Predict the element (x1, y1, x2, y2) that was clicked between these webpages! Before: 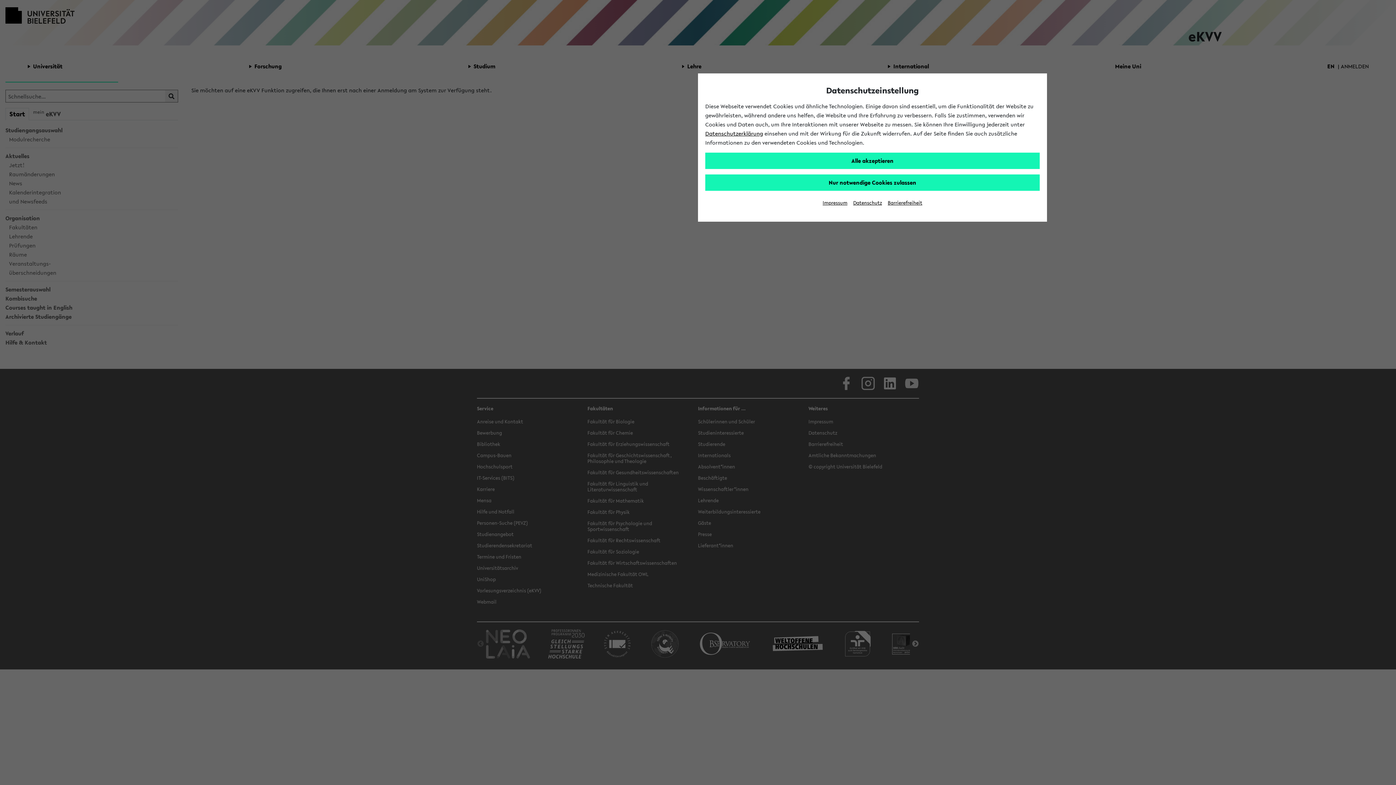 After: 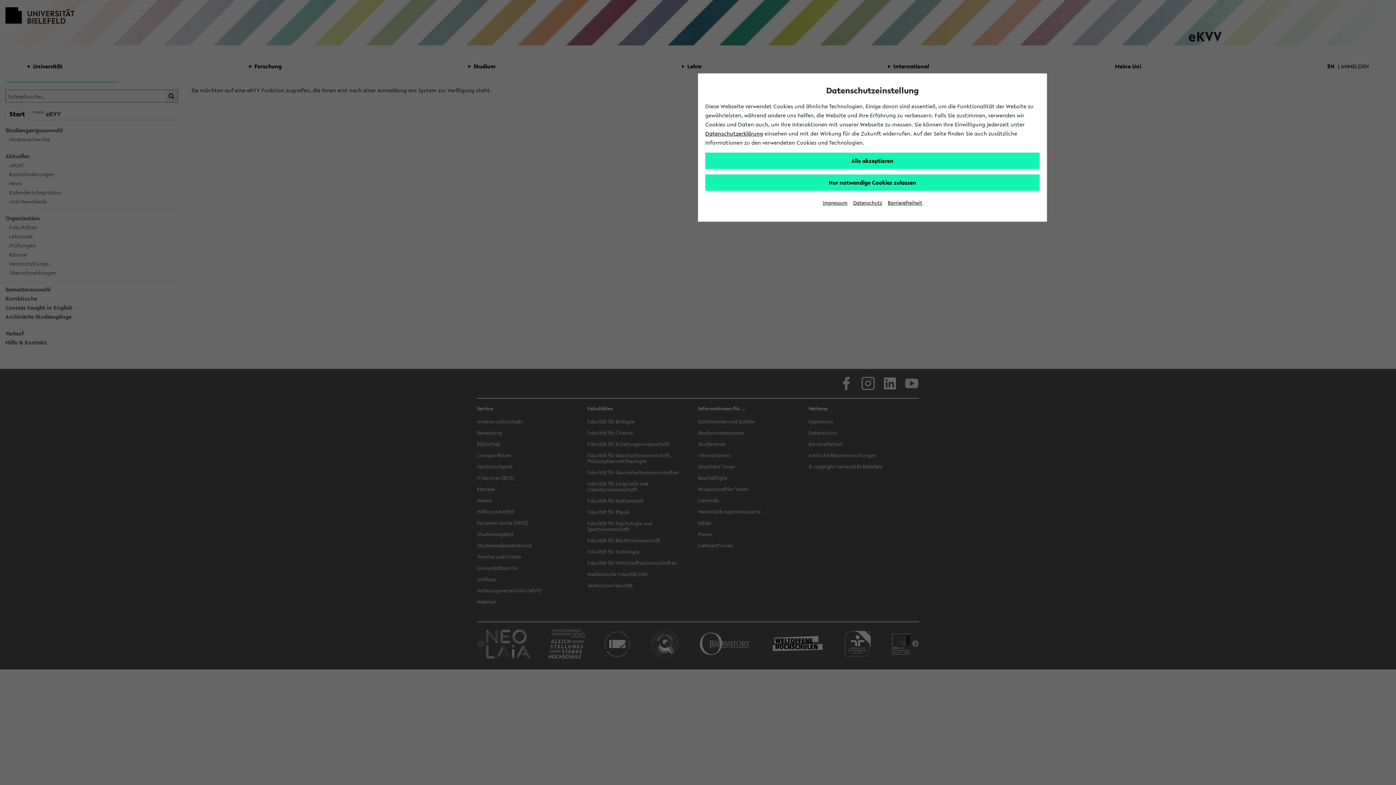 Action: label: Impressum bbox: (822, 199, 847, 206)